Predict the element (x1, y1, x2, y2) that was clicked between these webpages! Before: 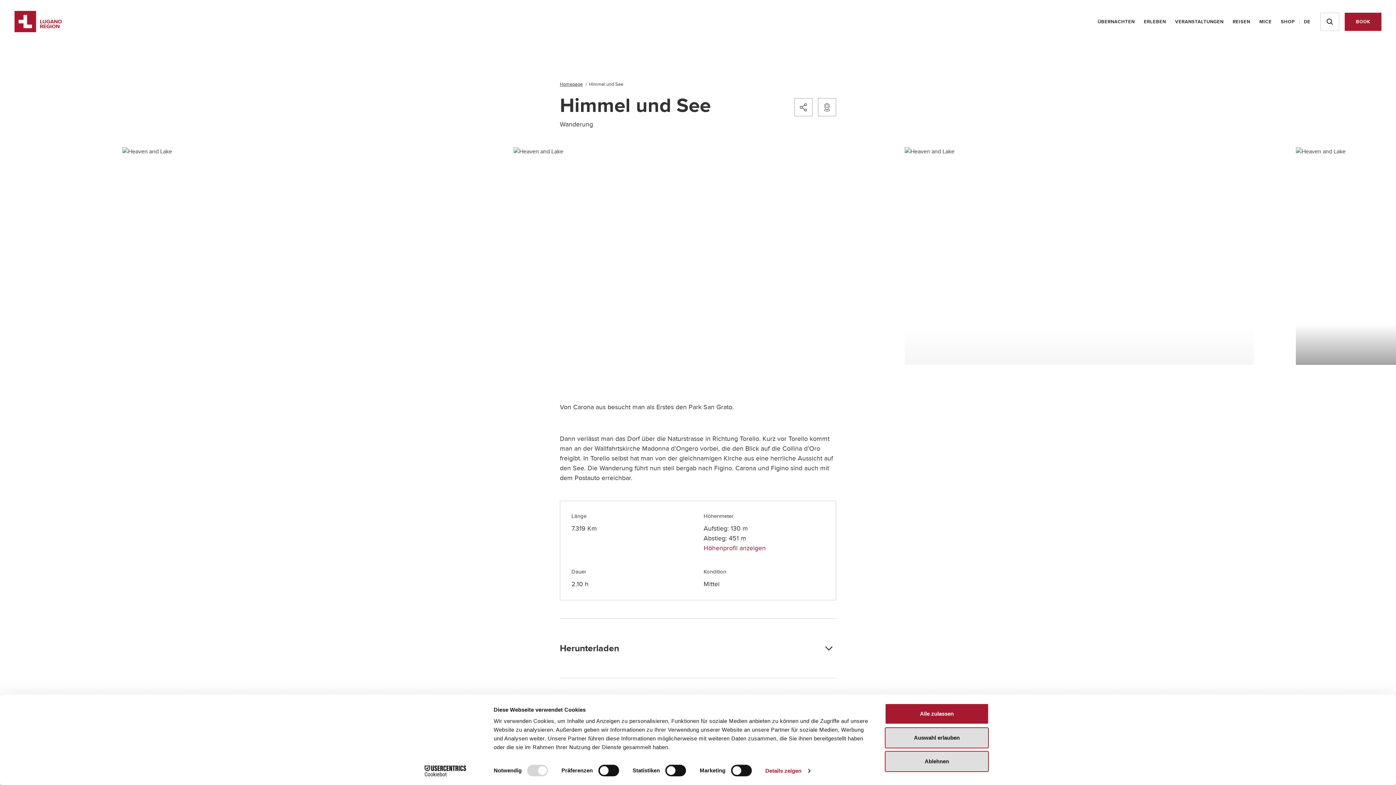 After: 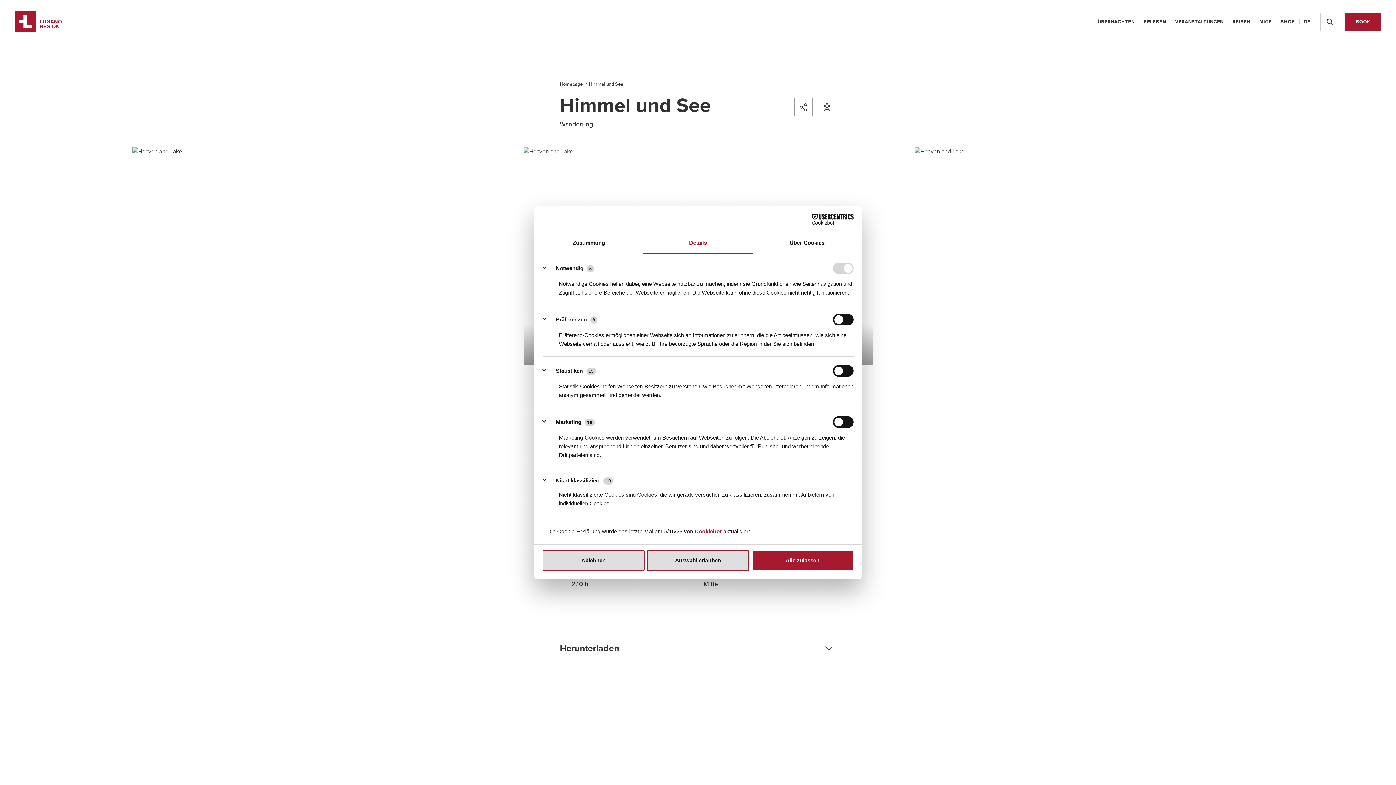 Action: bbox: (765, 765, 810, 776) label: Details zeigen